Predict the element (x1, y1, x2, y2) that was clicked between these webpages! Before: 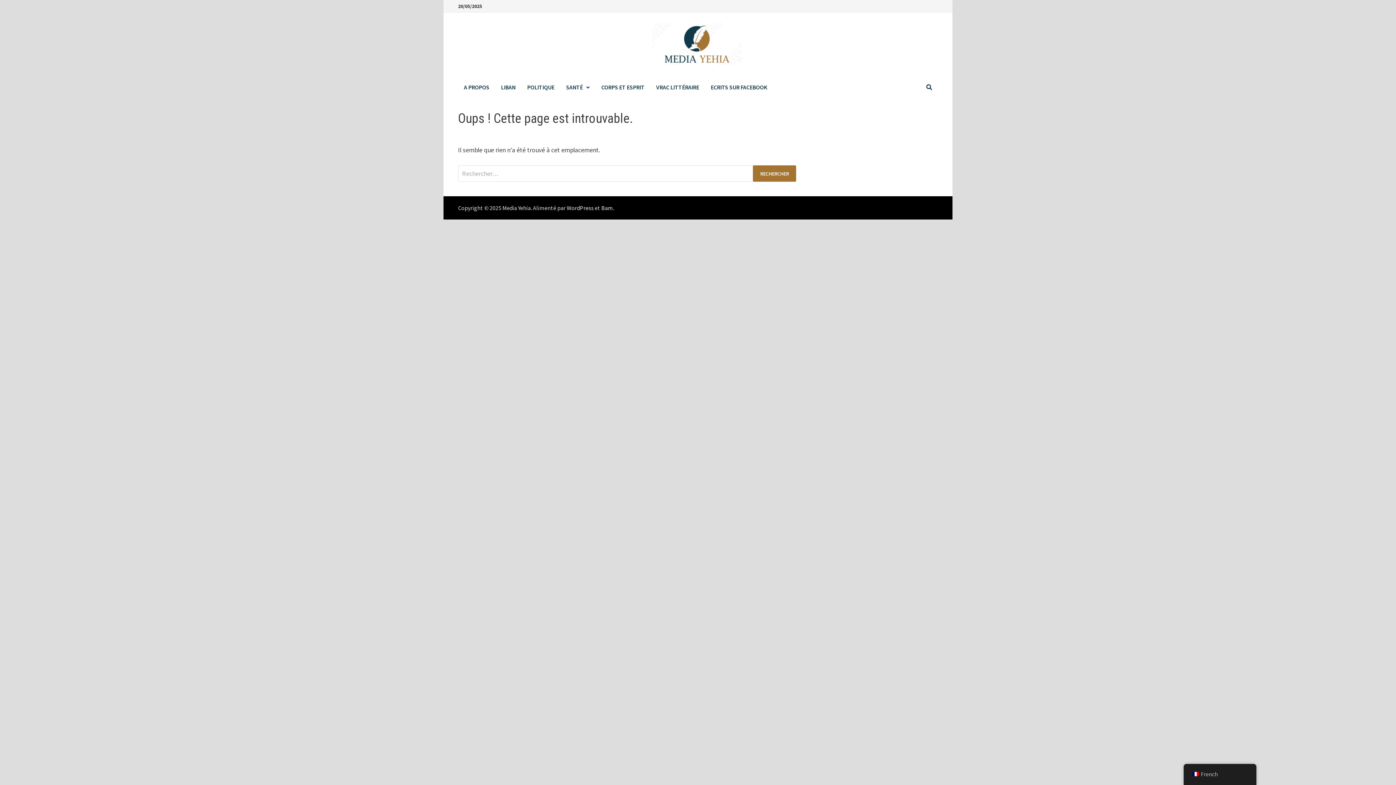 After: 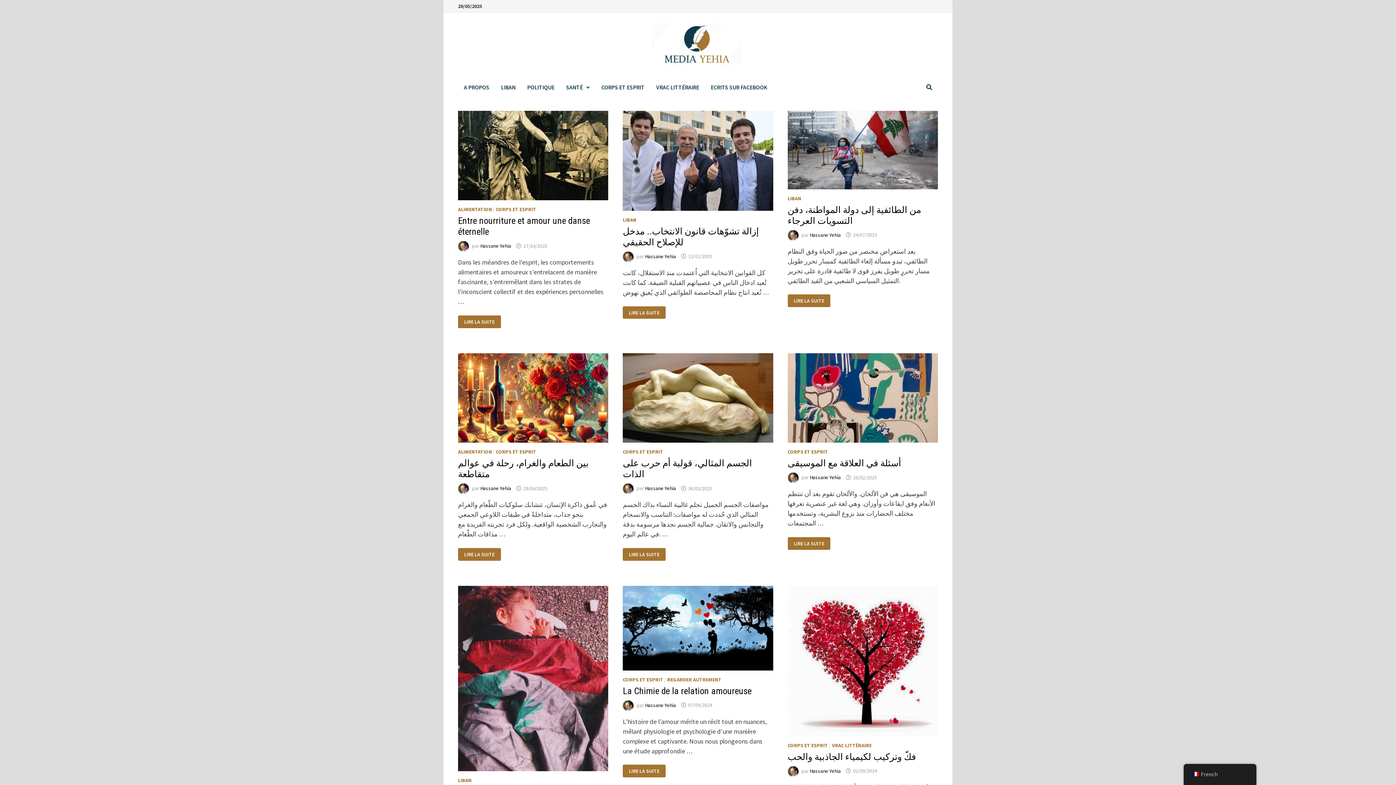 Action: bbox: (651, 22, 741, 65)